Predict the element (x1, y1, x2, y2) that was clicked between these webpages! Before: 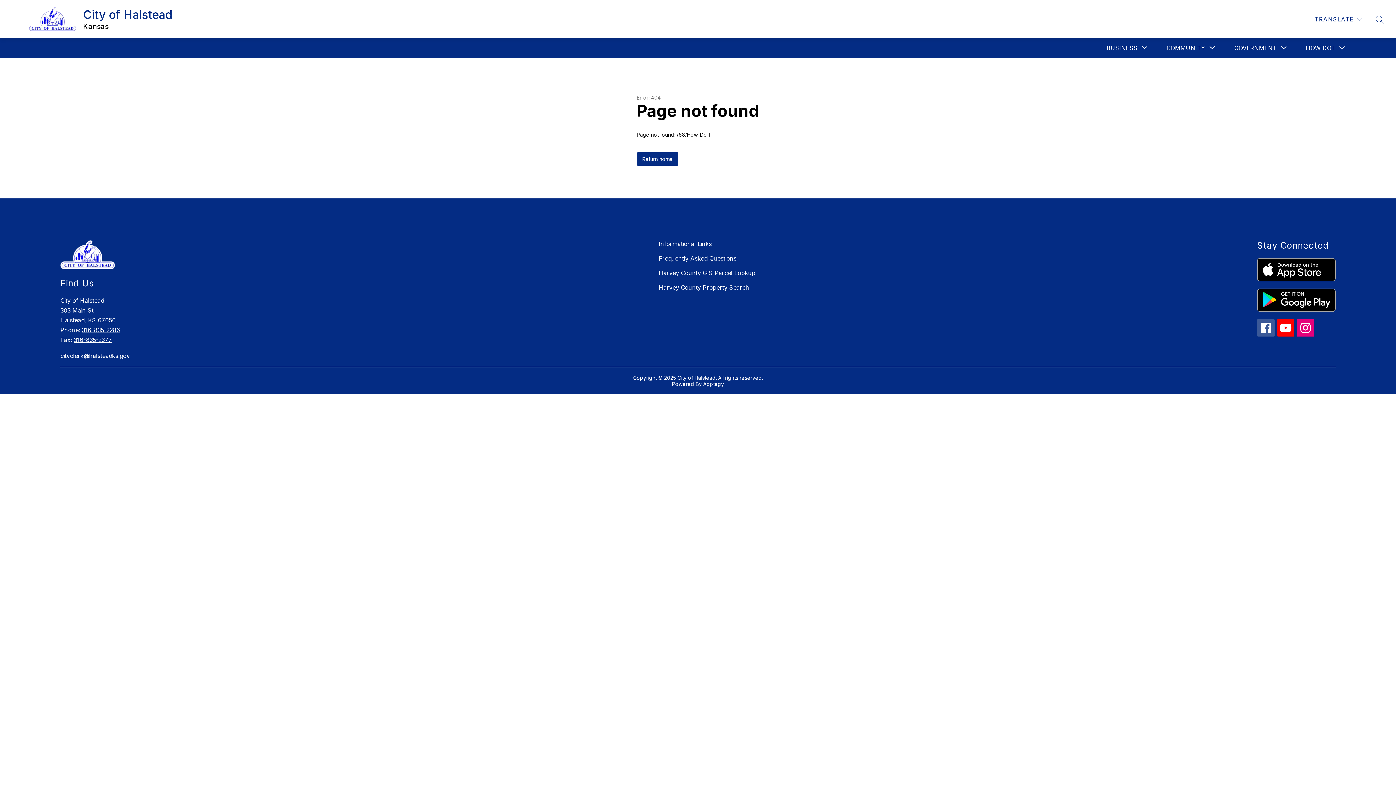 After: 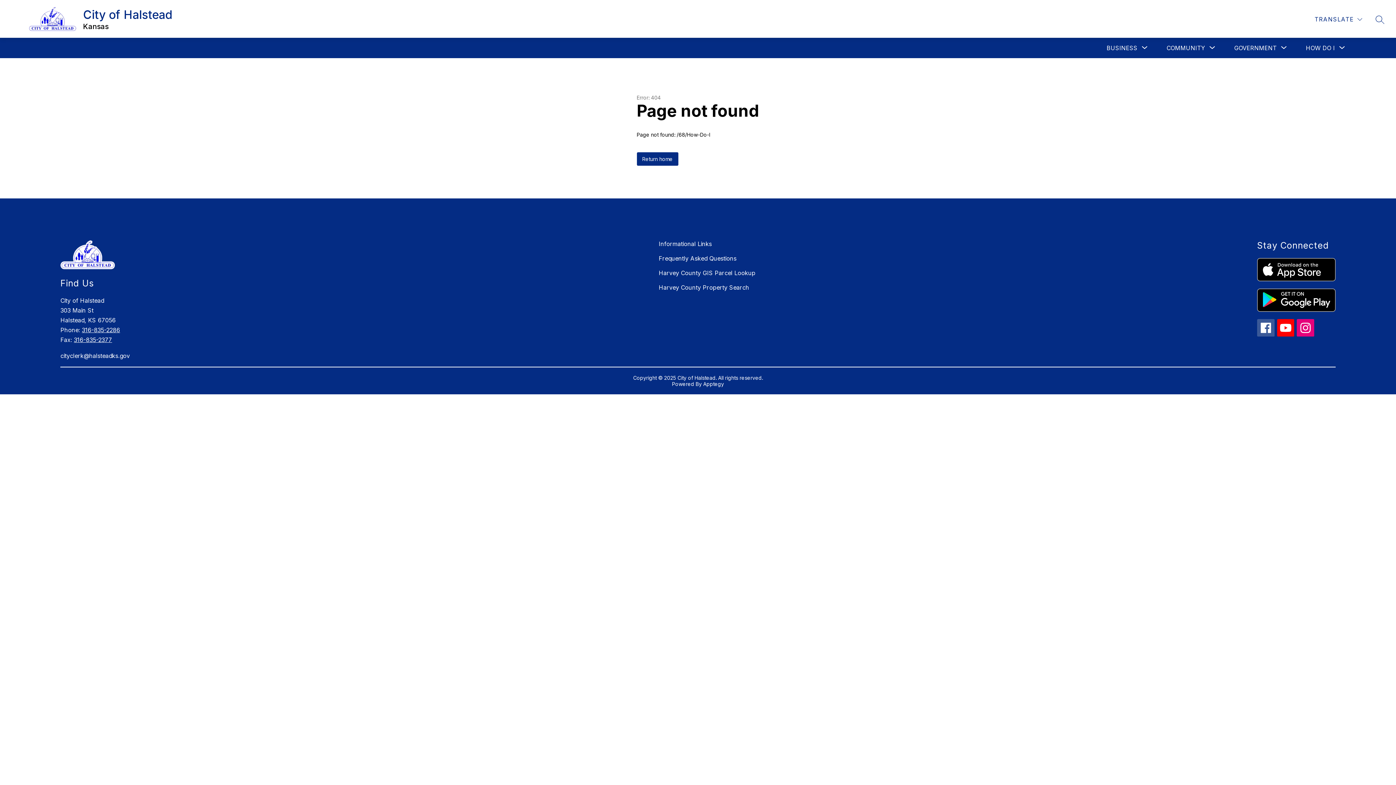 Action: bbox: (658, 269, 755, 276) label: Harvey County GIS Parcel Lookup